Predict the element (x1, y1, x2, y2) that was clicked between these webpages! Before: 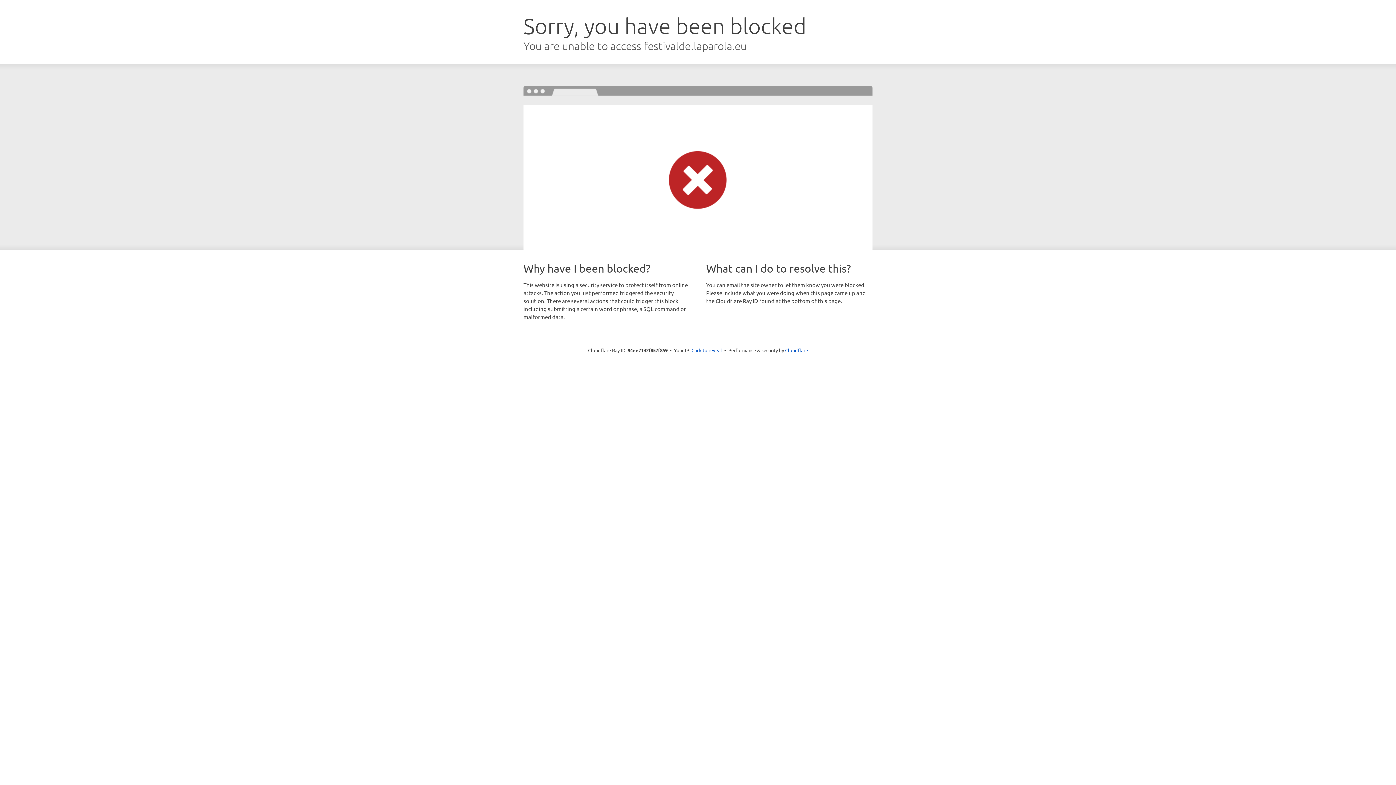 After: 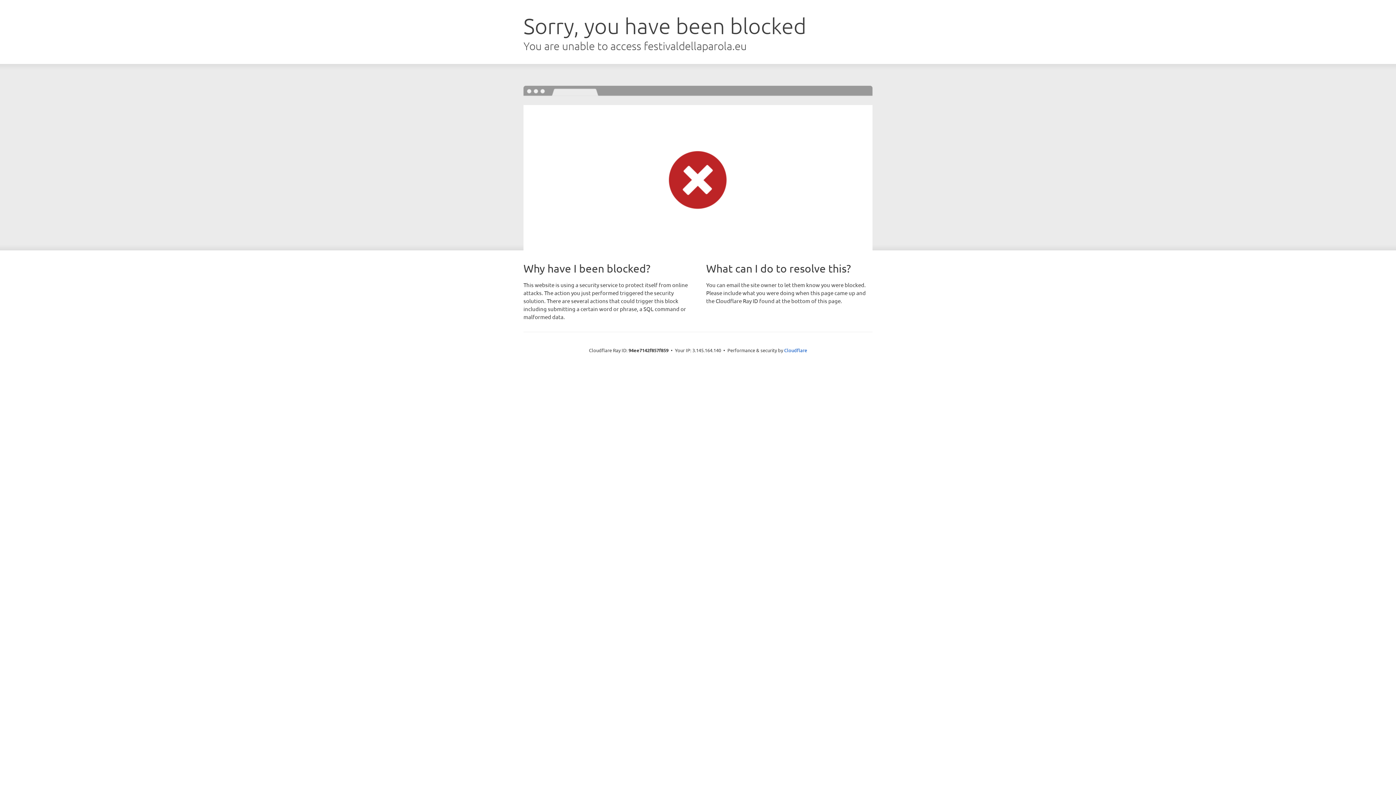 Action: bbox: (691, 346, 722, 353) label: Click to reveal